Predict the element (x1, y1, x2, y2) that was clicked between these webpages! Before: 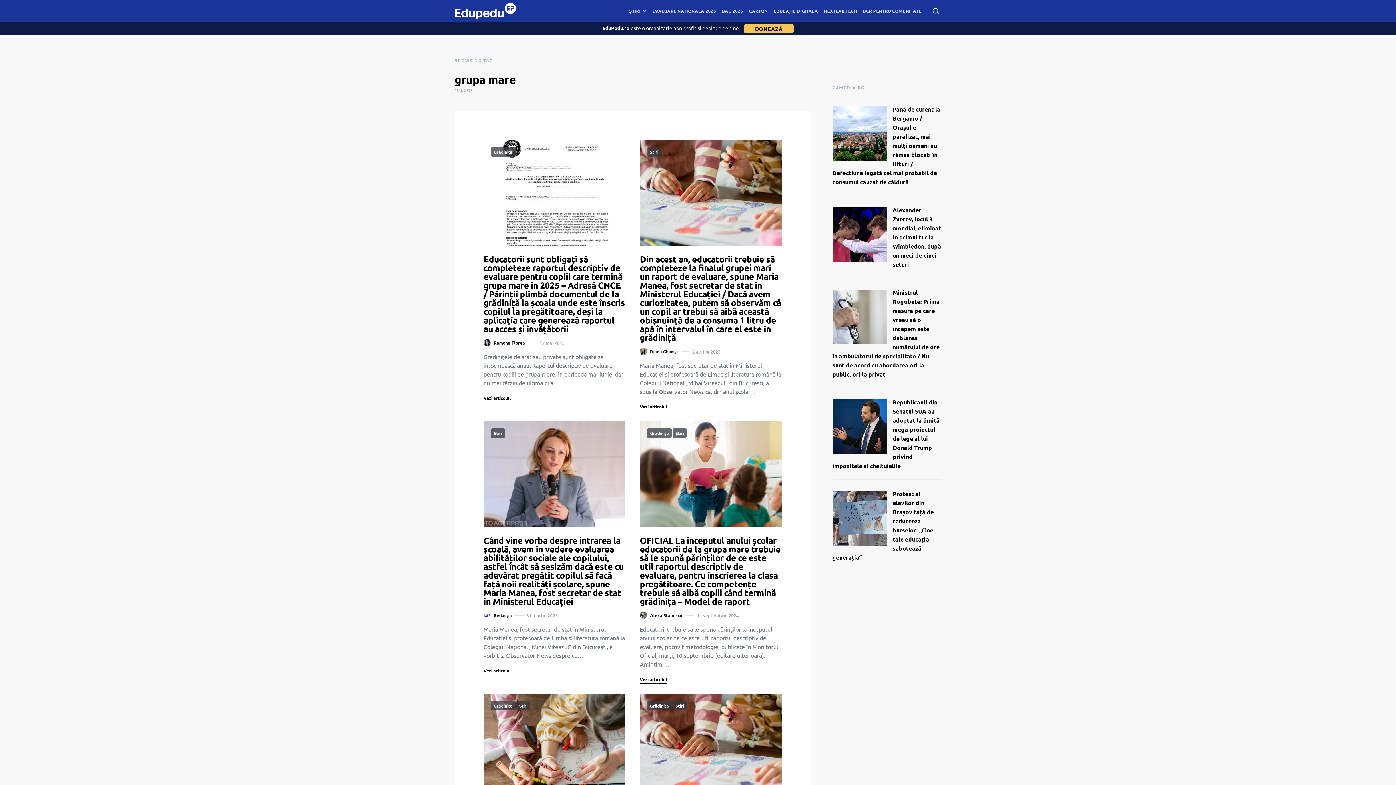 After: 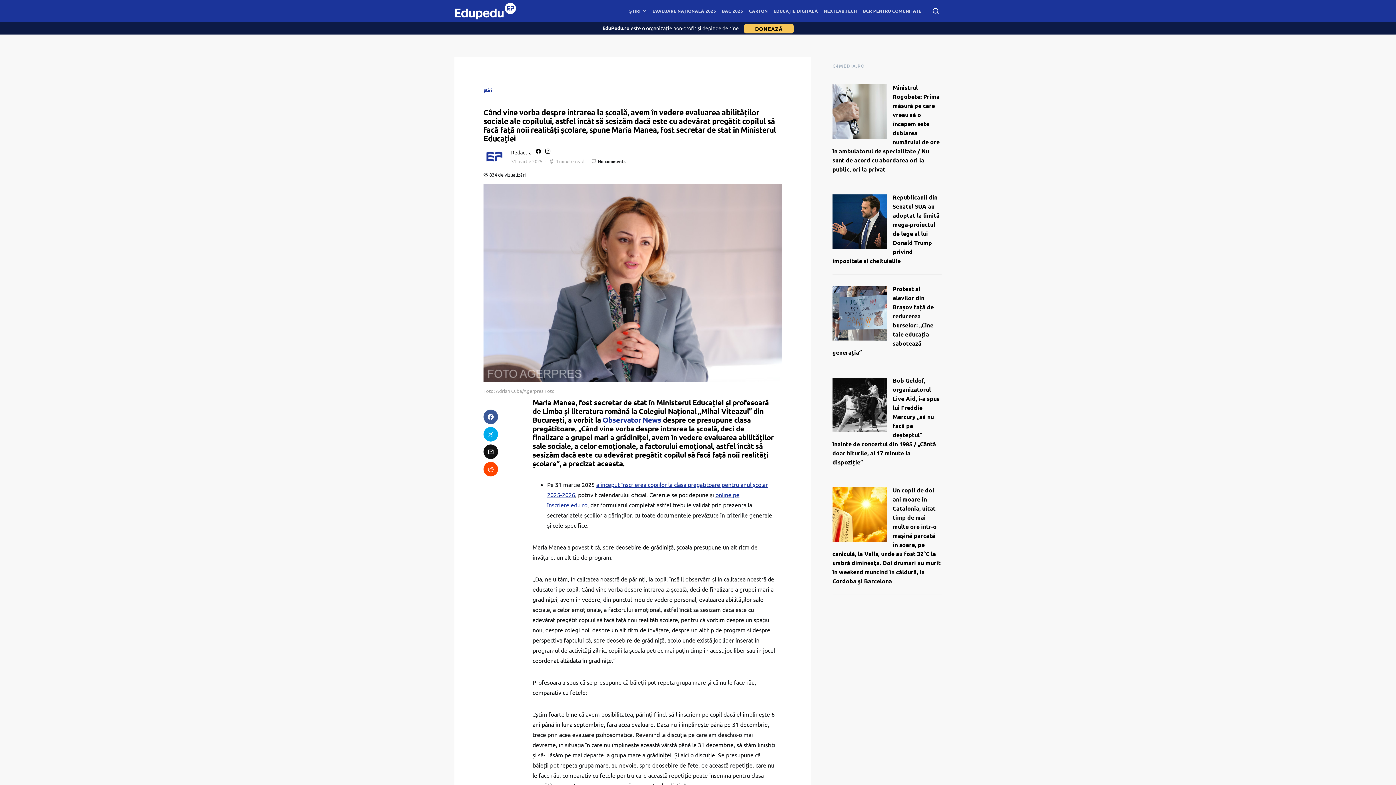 Action: bbox: (483, 534, 623, 607) label: Când vine vorba despre intrarea la școală, avem în vedere evaluarea abilităților sociale ale copilului, astfel încât să sesizăm dacă este cu adevărat pregătit copilul să facă față noii realități școlare, spune Maria Manea, fost secretar de stat în Ministerul Educației